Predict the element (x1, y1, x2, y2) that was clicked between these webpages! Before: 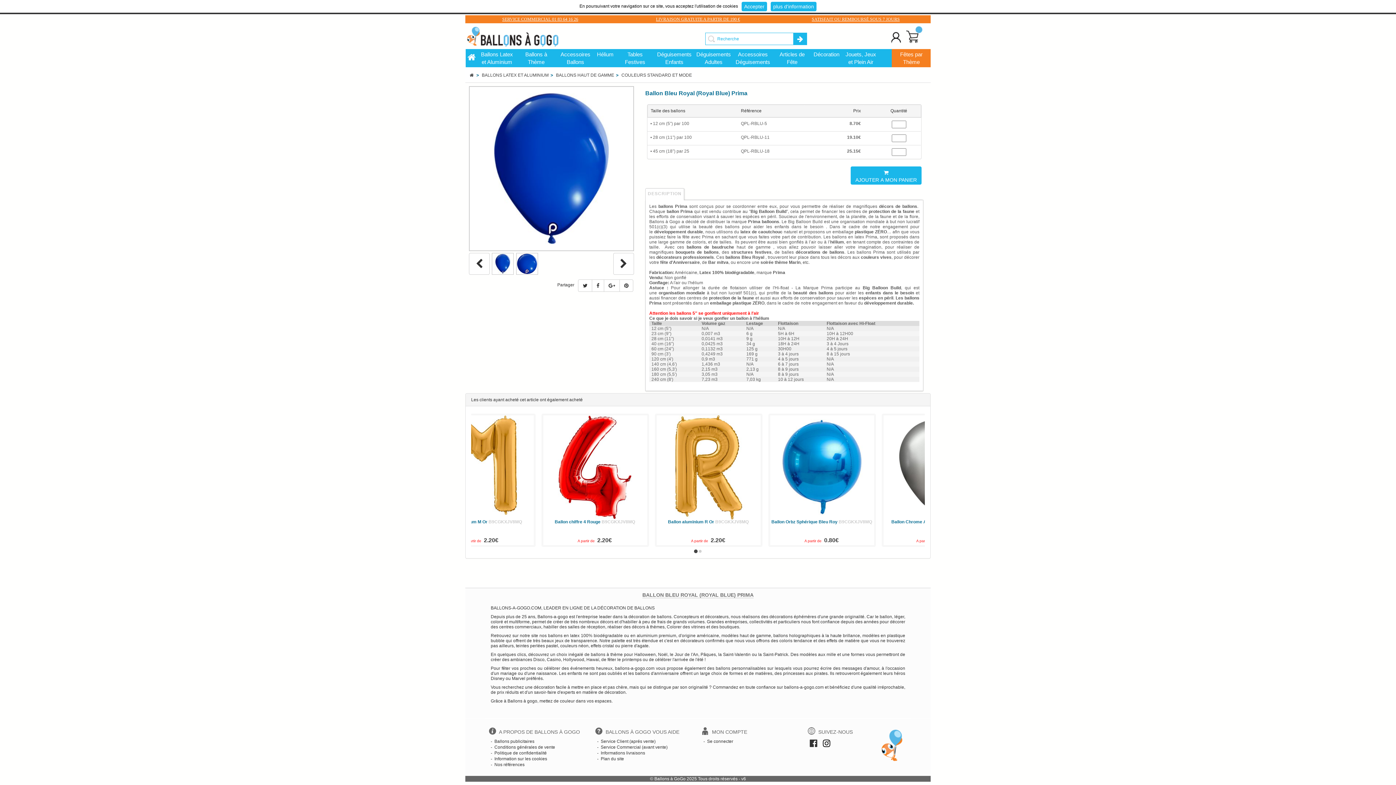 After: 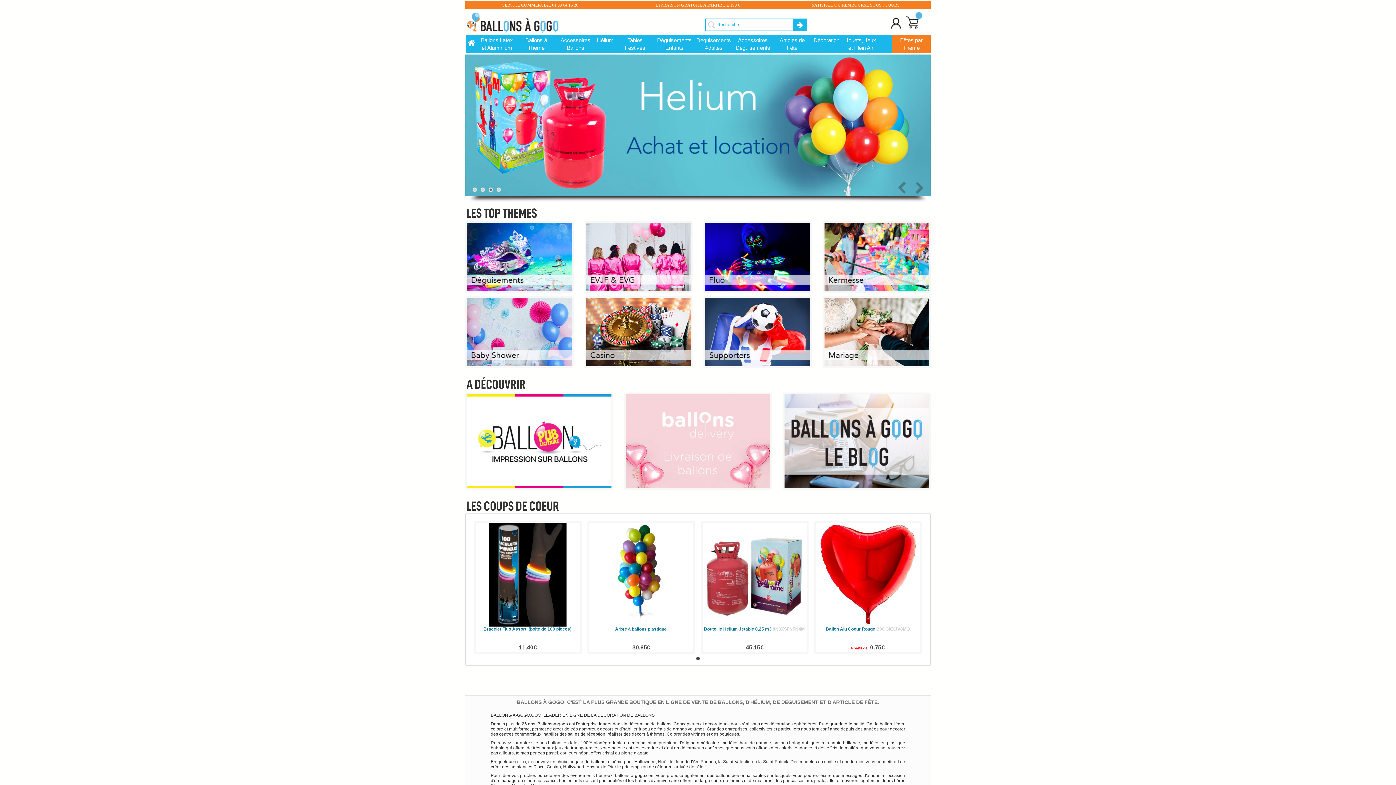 Action: bbox: (469, 26, 560, 47)